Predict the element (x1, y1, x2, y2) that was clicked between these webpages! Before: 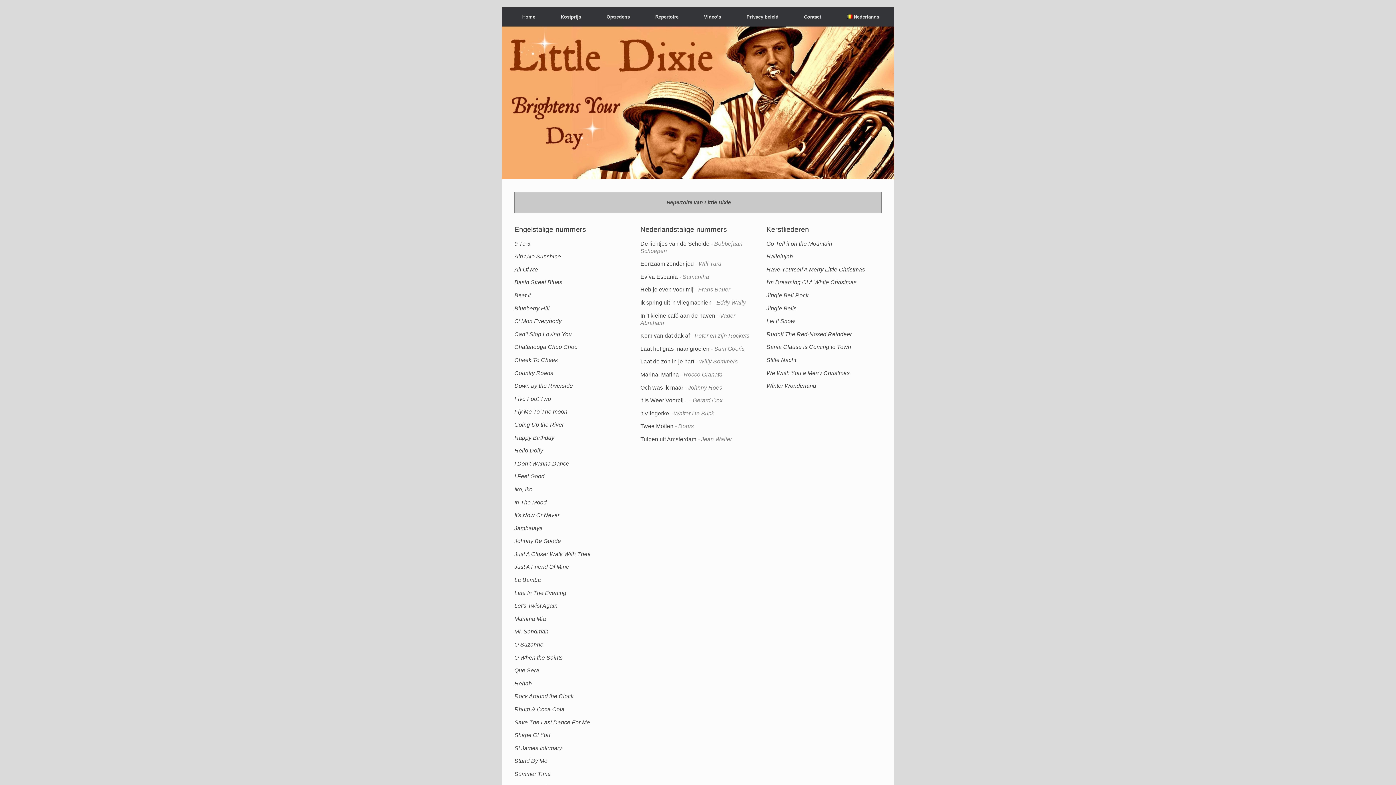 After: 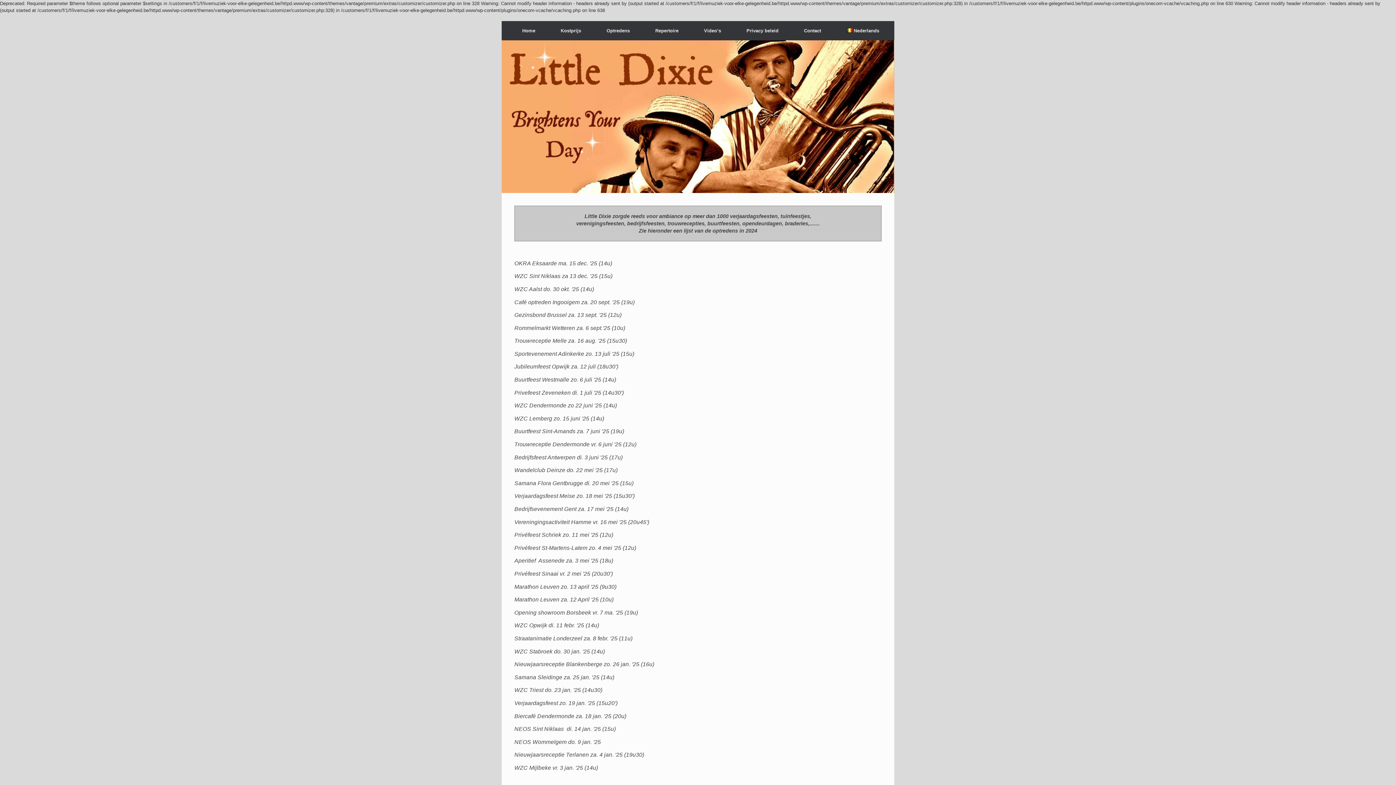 Action: bbox: (594, 7, 642, 26) label: Optredens